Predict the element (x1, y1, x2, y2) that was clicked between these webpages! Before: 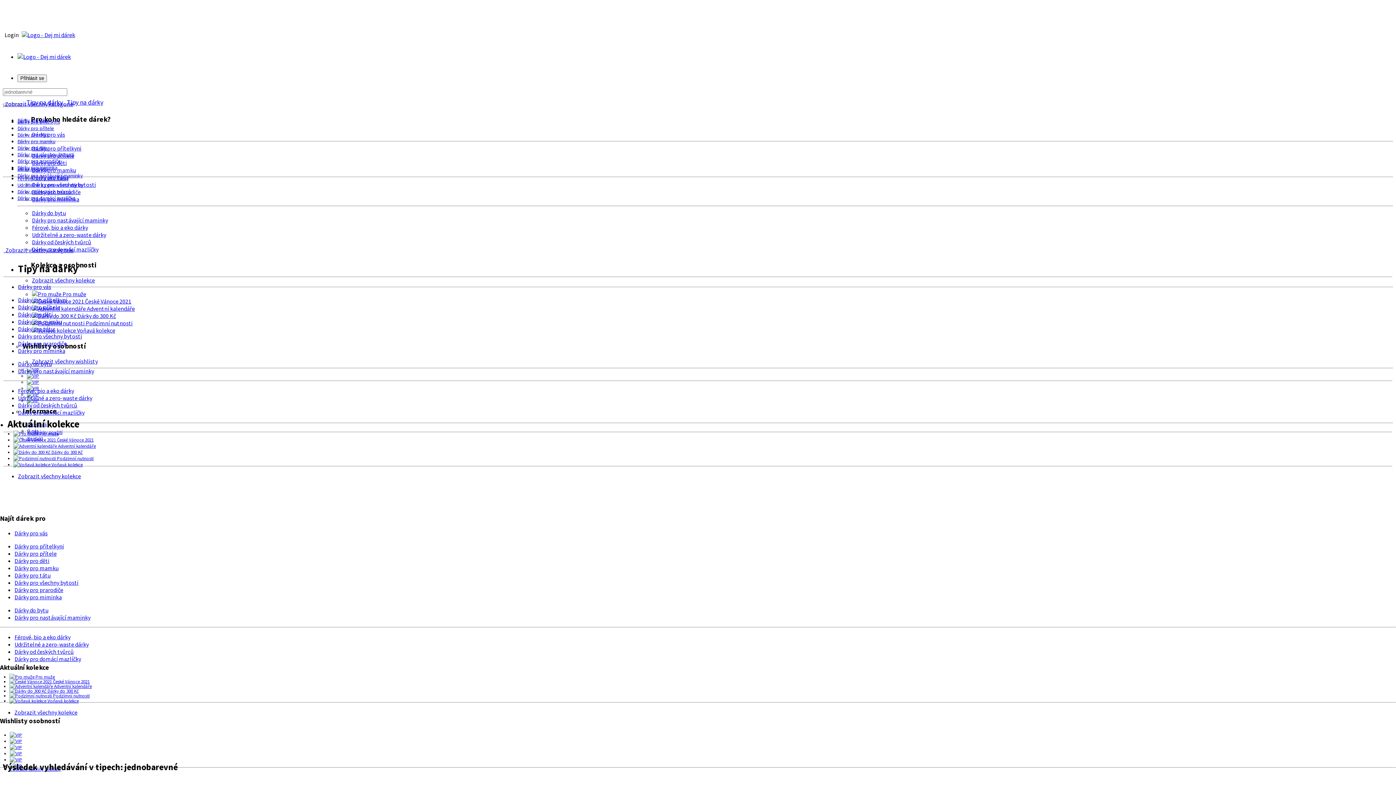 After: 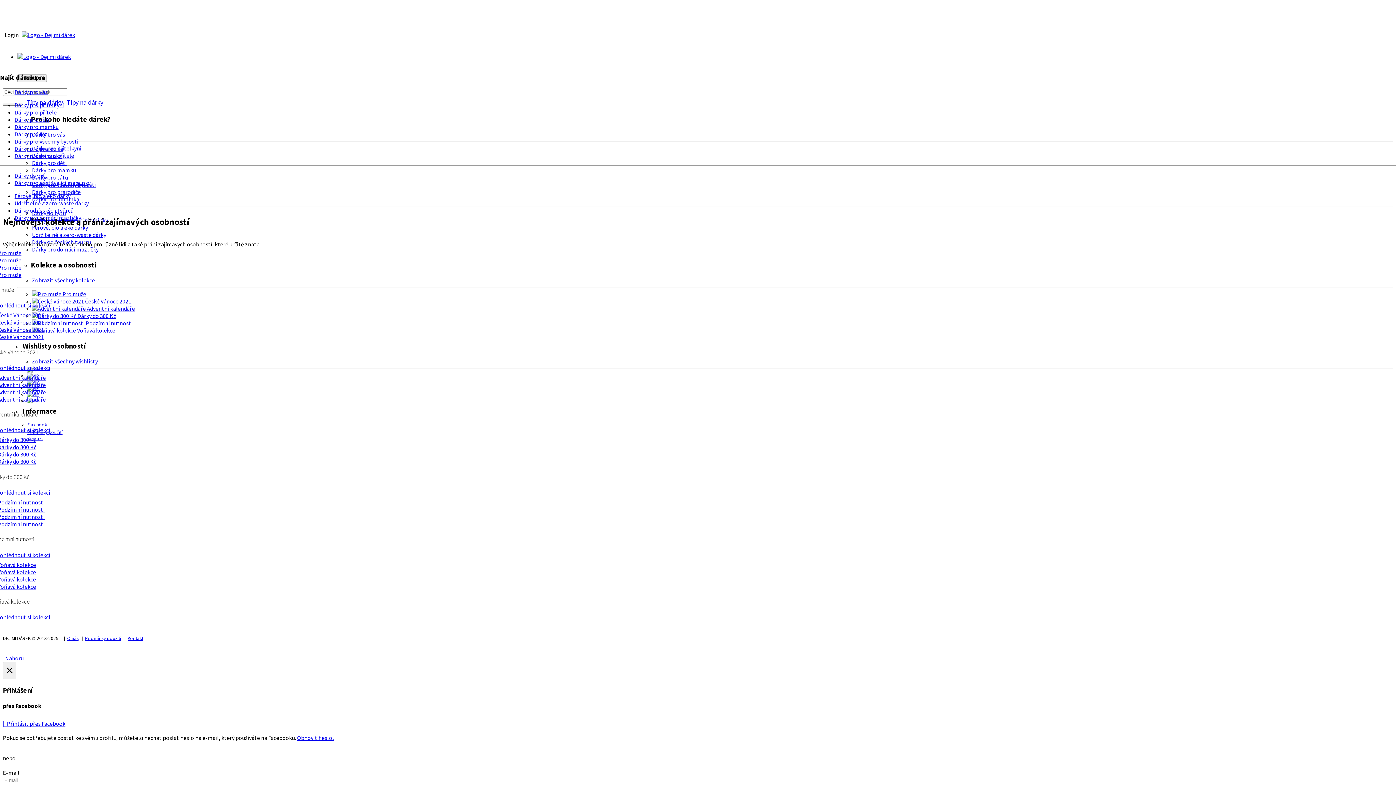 Action: label: Zobrazit všechny kolekce bbox: (14, 708, 77, 716)